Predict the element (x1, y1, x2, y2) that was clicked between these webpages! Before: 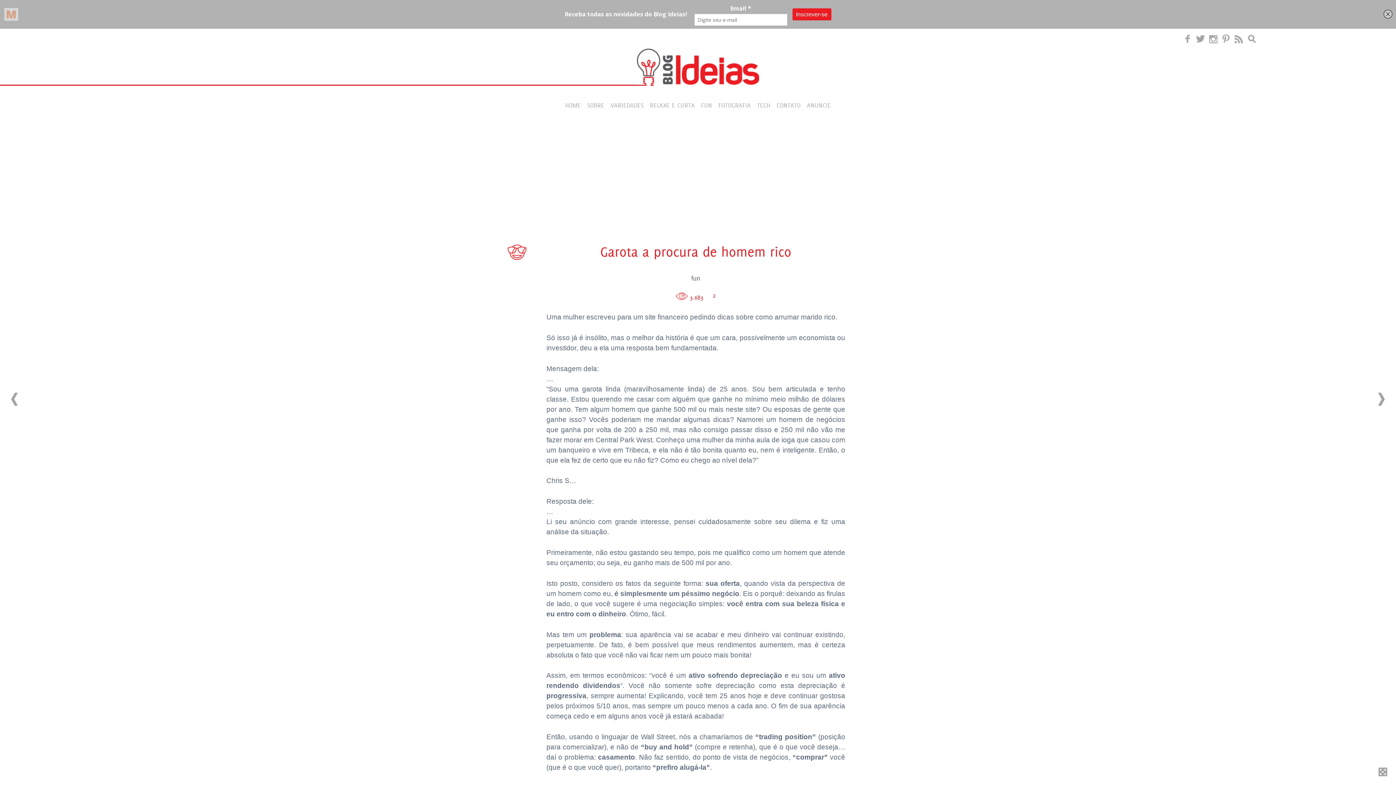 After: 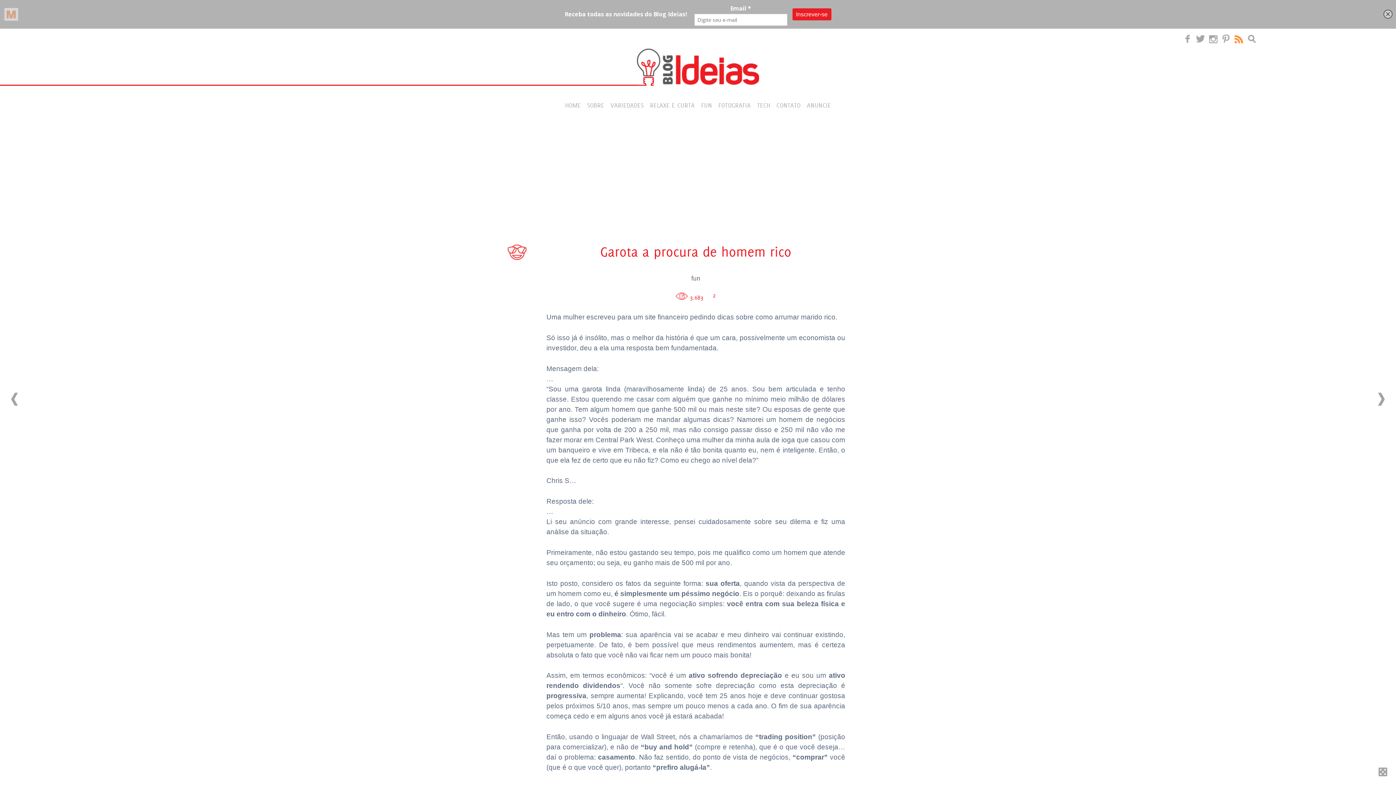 Action: bbox: (1234, 35, 1243, 43)